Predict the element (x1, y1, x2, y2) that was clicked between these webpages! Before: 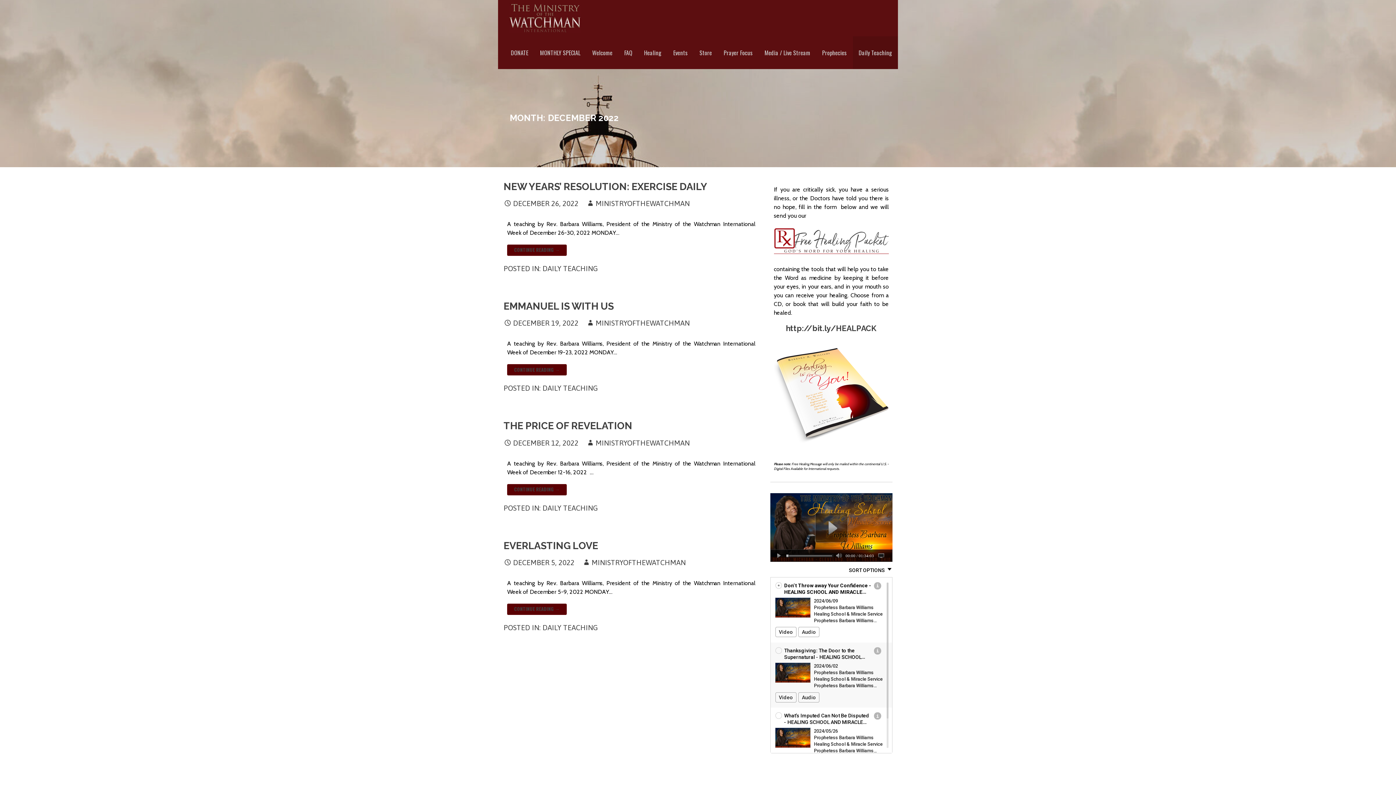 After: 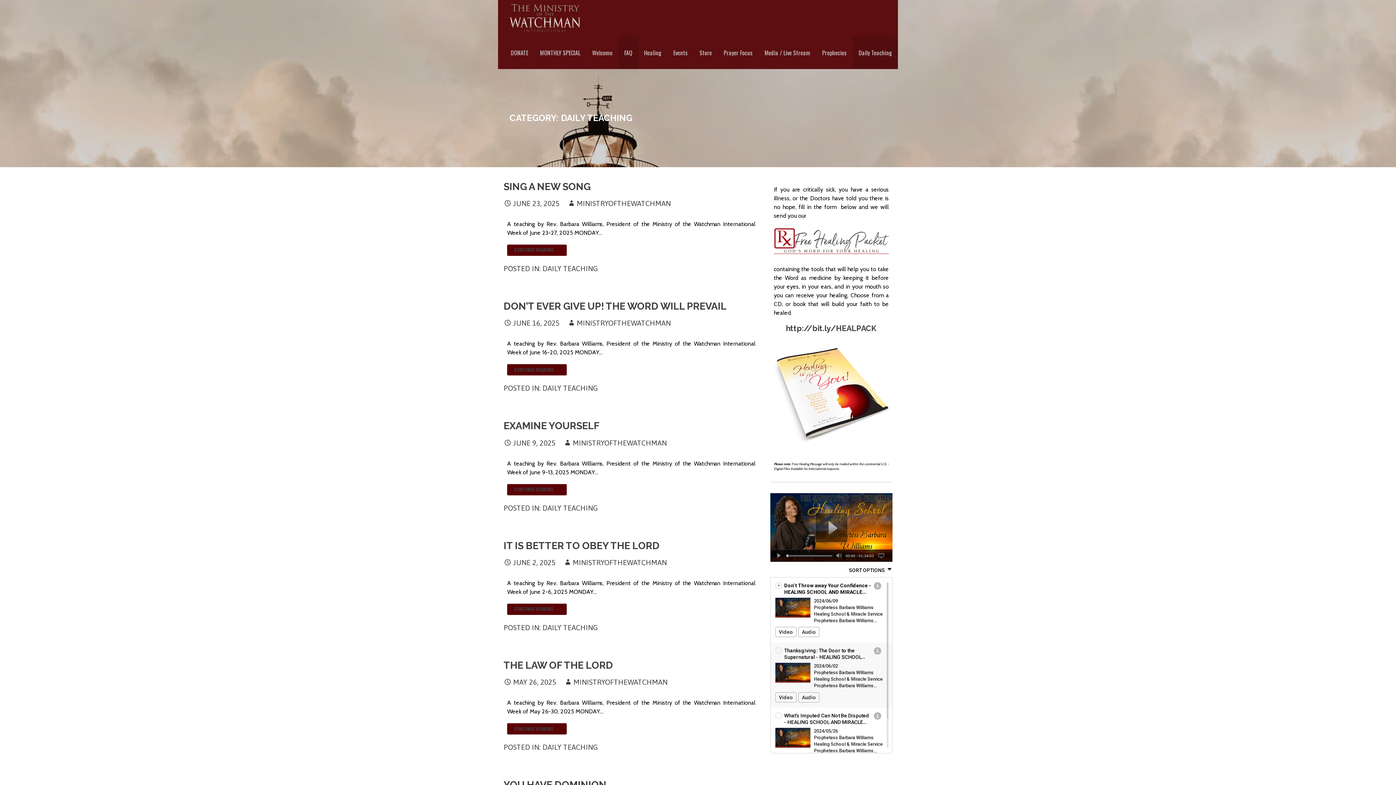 Action: bbox: (542, 264, 597, 272) label: DAILY TEACHING